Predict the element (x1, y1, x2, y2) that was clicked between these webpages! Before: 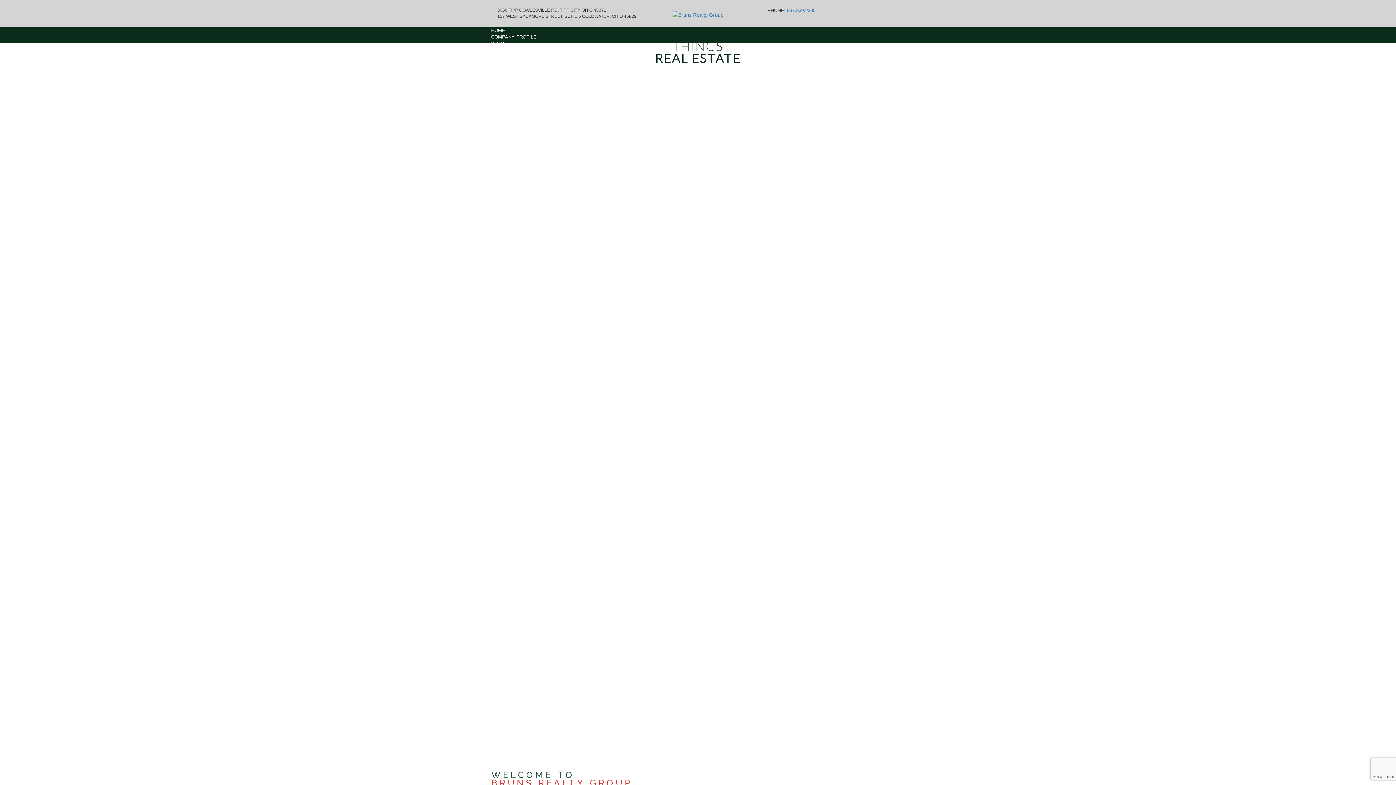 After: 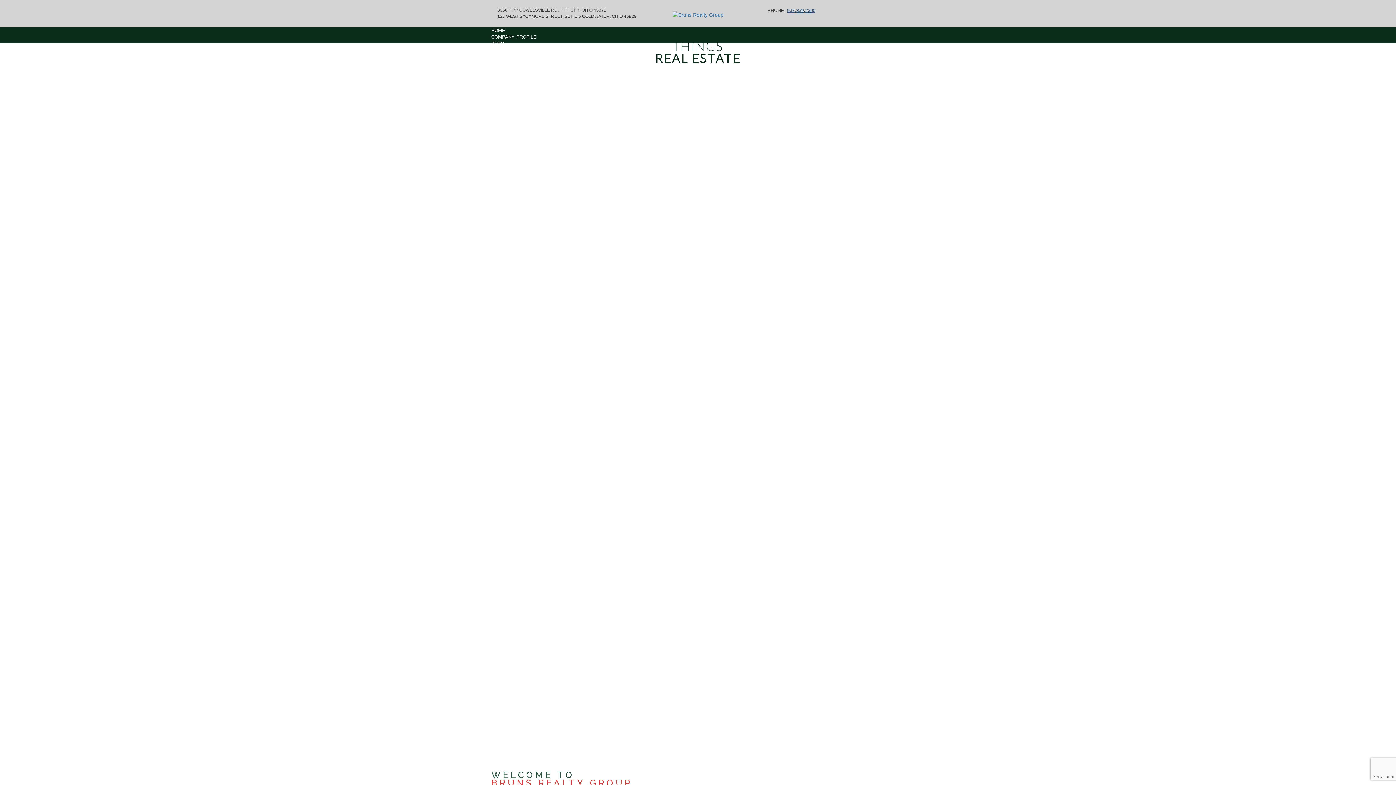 Action: bbox: (787, 7, 815, 13) label: 937.339.2300